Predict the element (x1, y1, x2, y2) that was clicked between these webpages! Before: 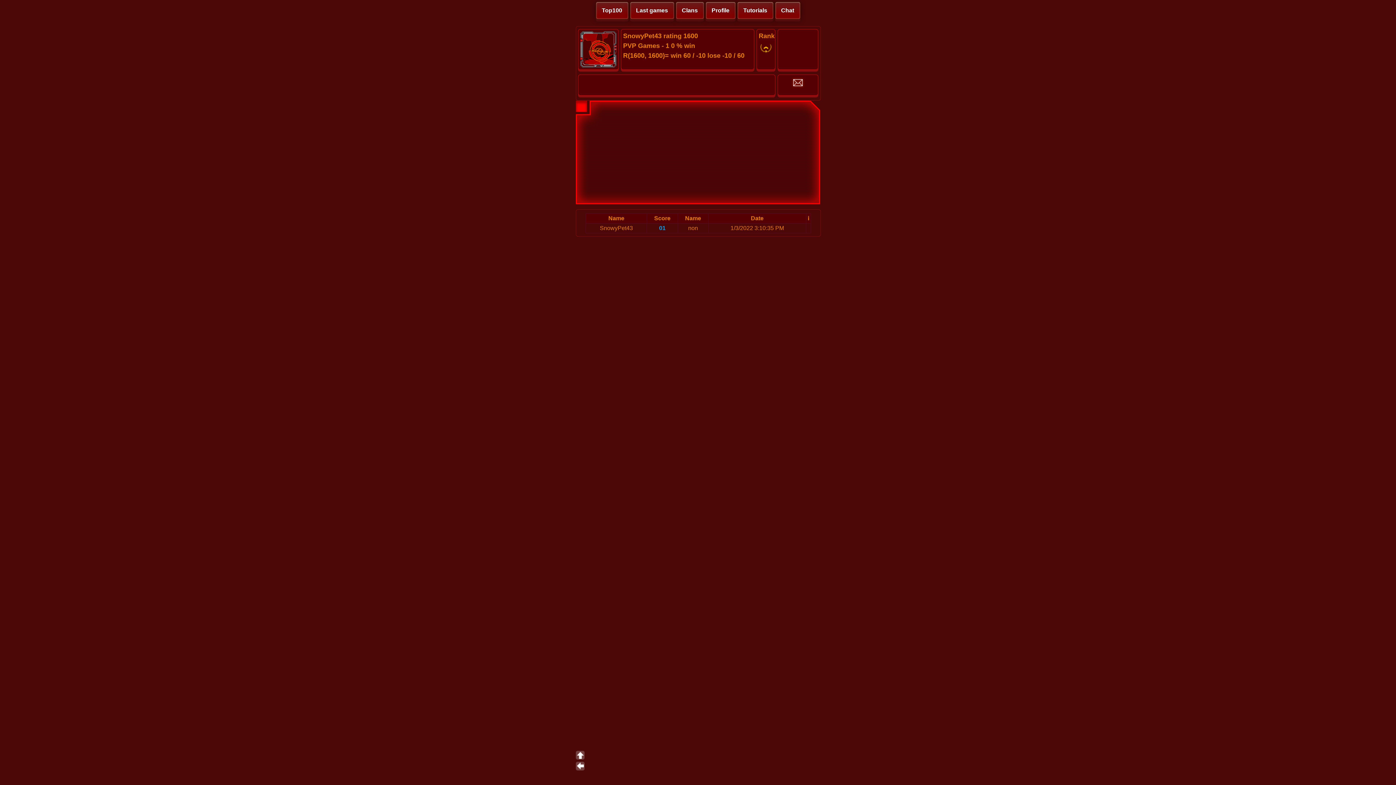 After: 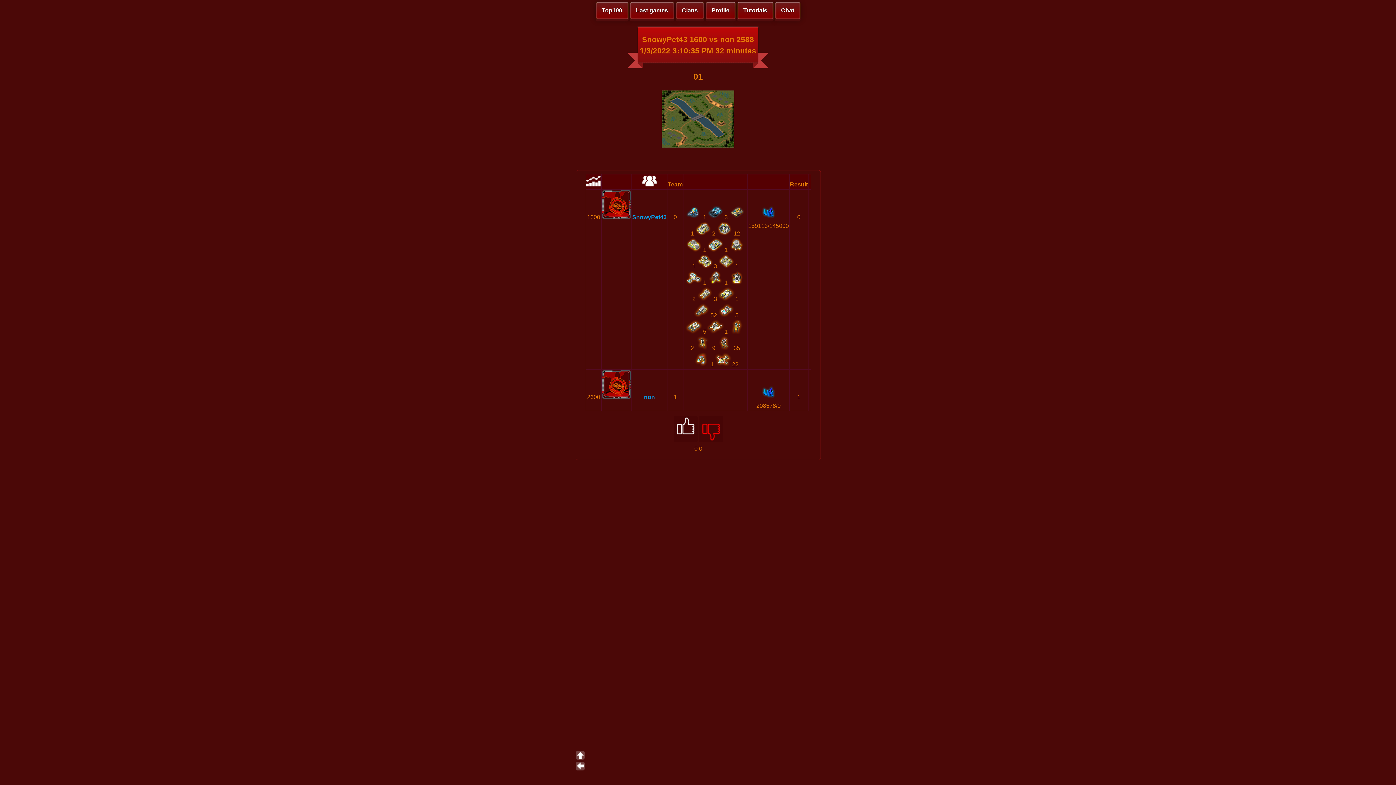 Action: bbox: (659, 225, 665, 231) label: 01